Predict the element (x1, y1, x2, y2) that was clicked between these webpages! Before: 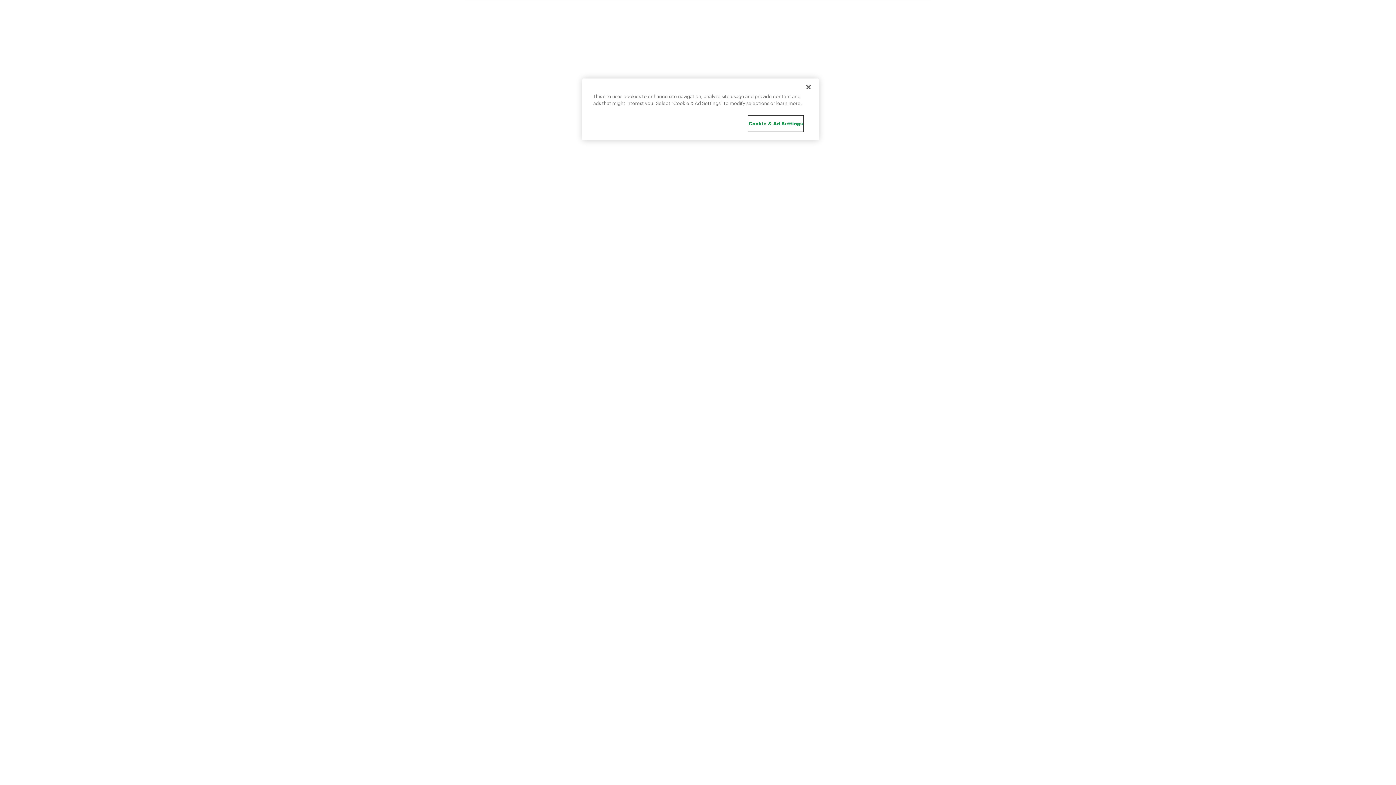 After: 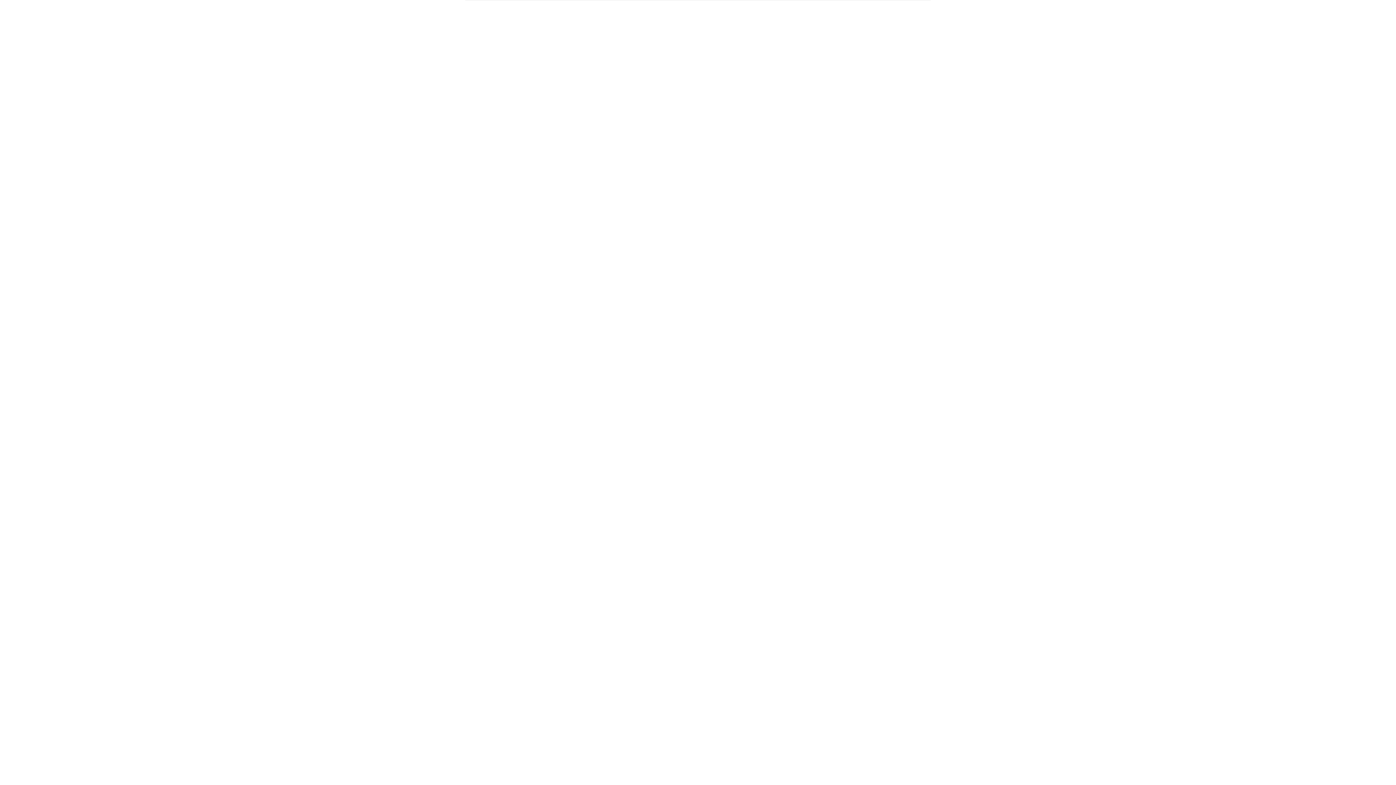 Action: bbox: (800, 79, 816, 95) label: Close